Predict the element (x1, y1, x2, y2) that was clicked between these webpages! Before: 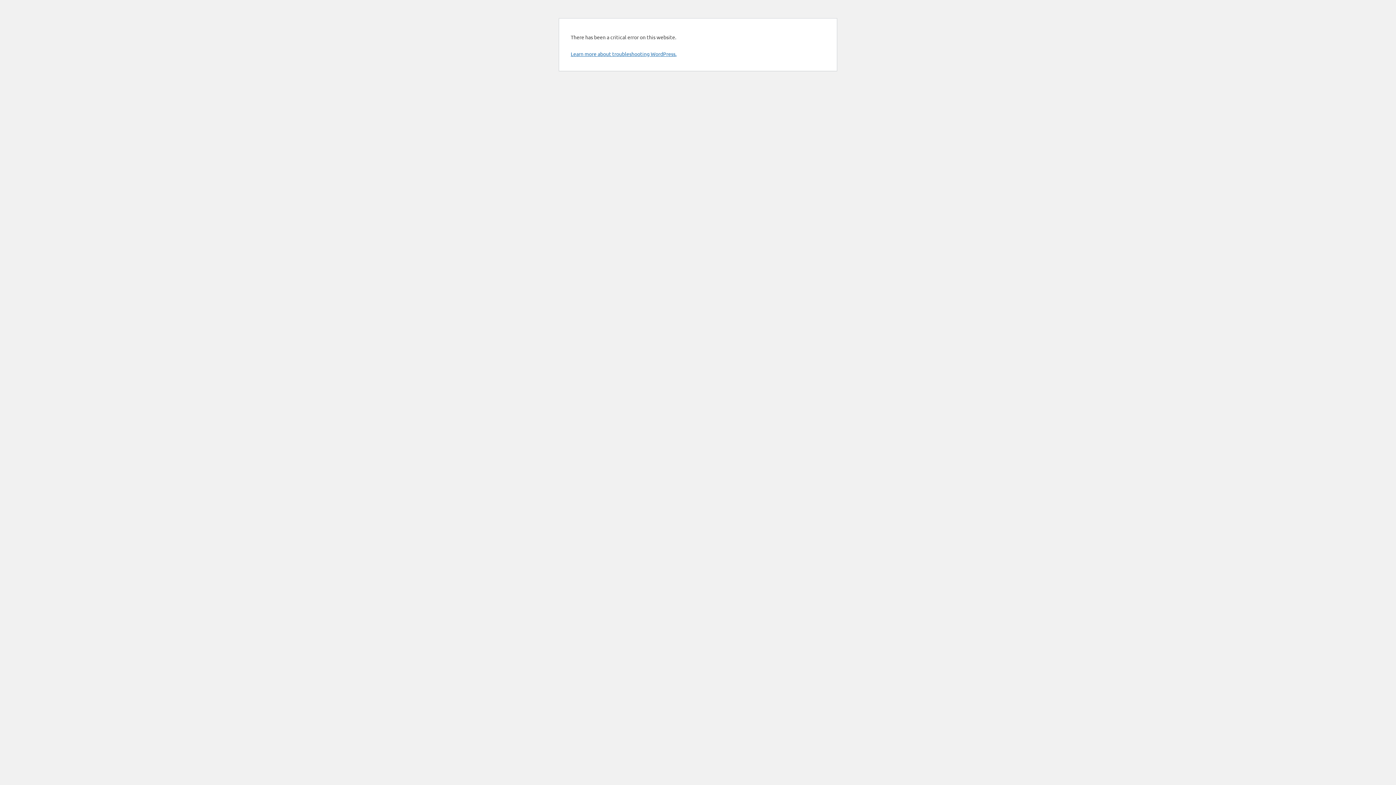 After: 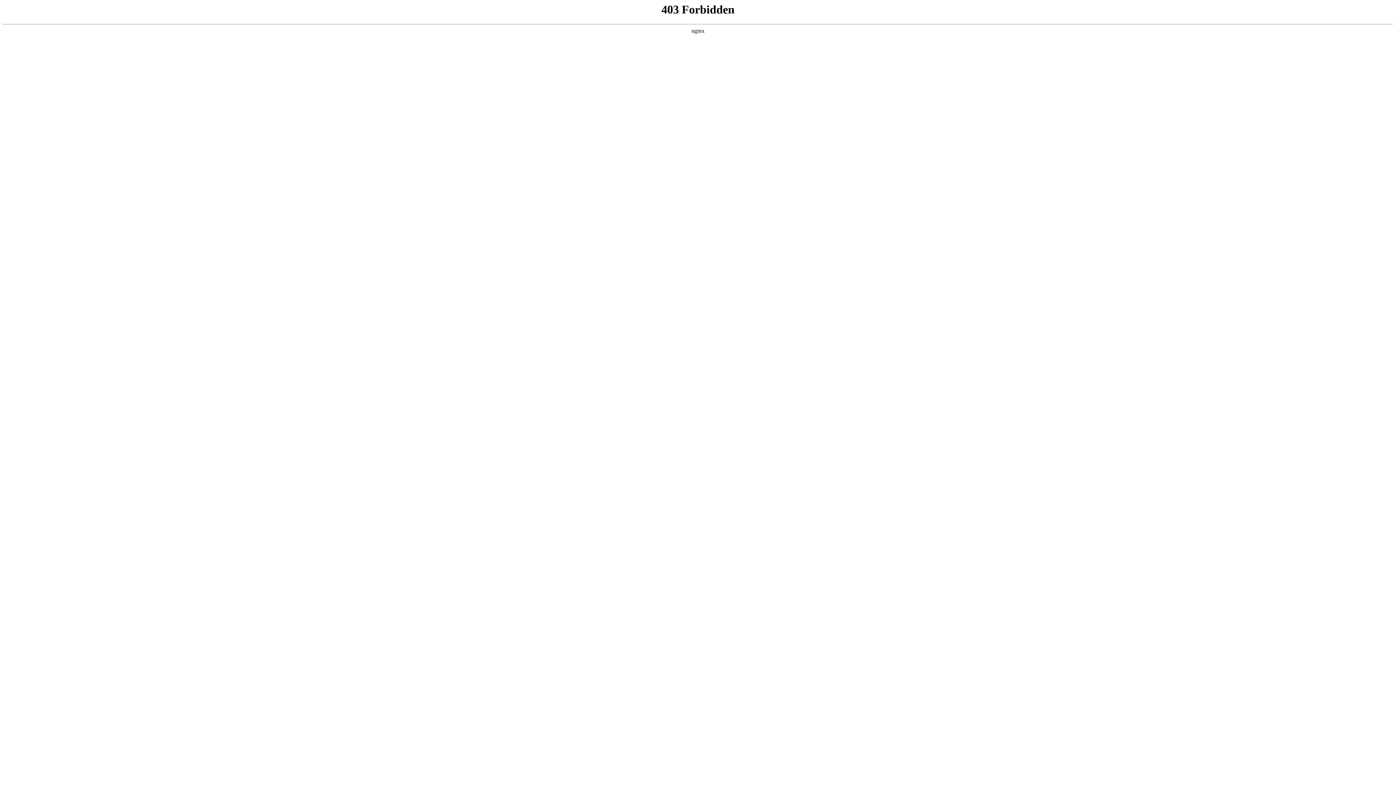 Action: label: Learn more about troubleshooting WordPress. bbox: (570, 50, 676, 57)